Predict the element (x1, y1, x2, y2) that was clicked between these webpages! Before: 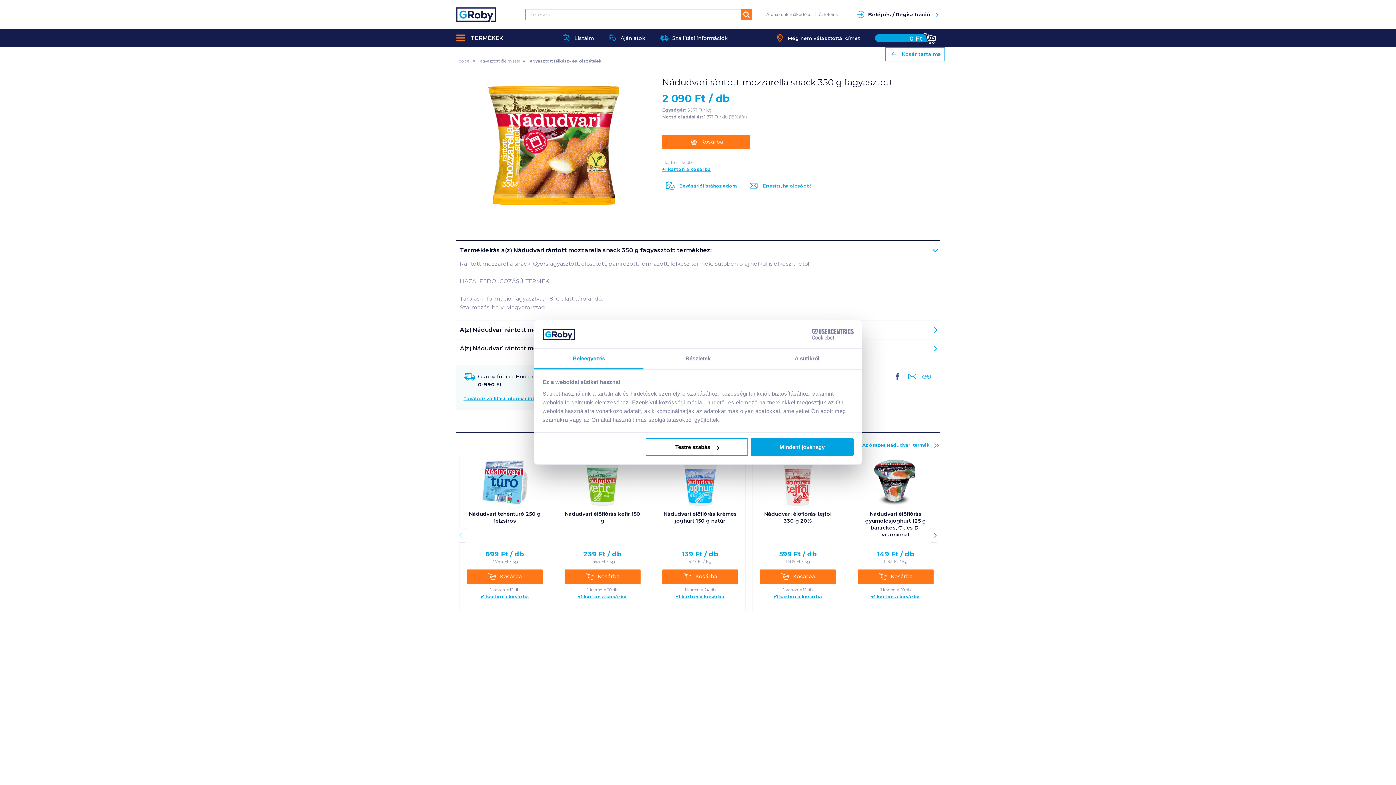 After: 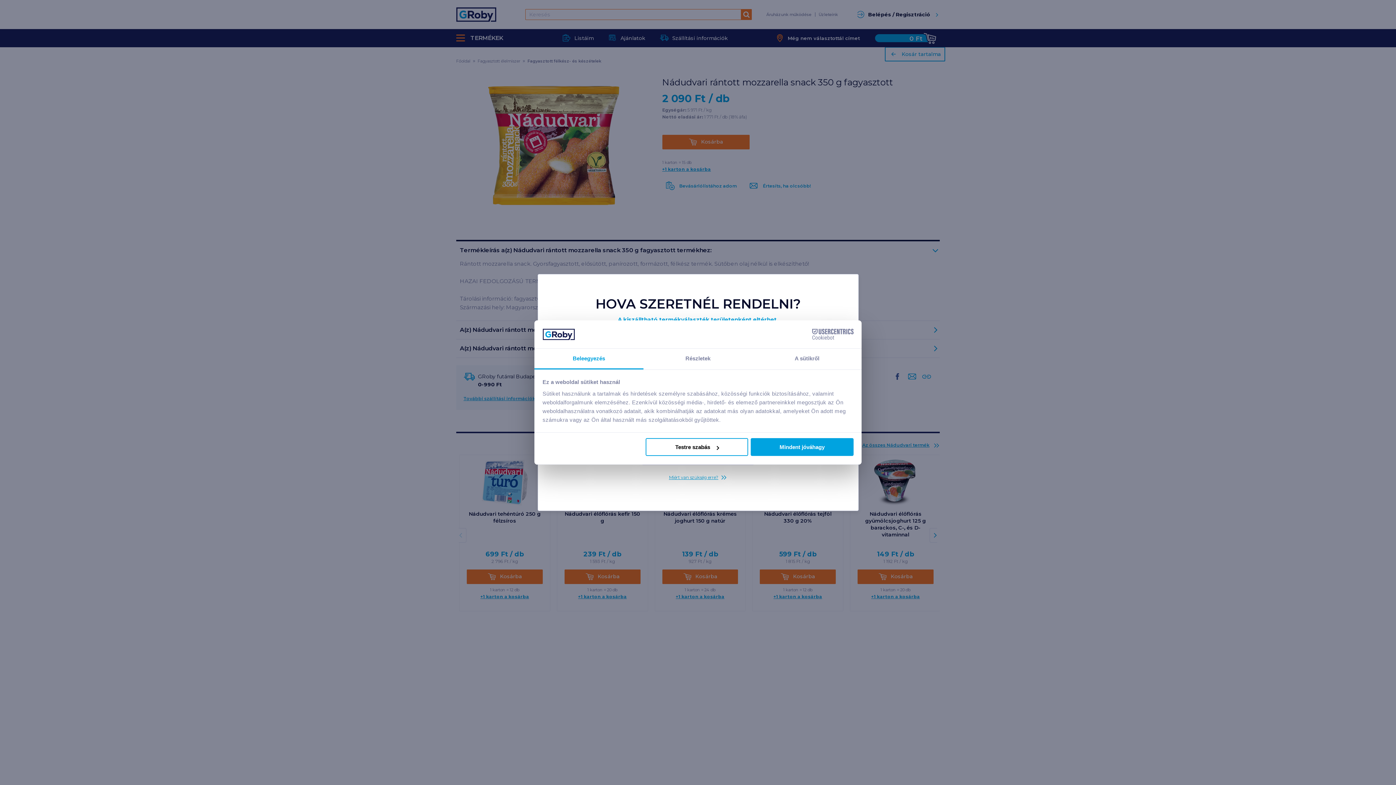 Action: label: +1 karton a kosárba bbox: (760, 594, 836, 599)